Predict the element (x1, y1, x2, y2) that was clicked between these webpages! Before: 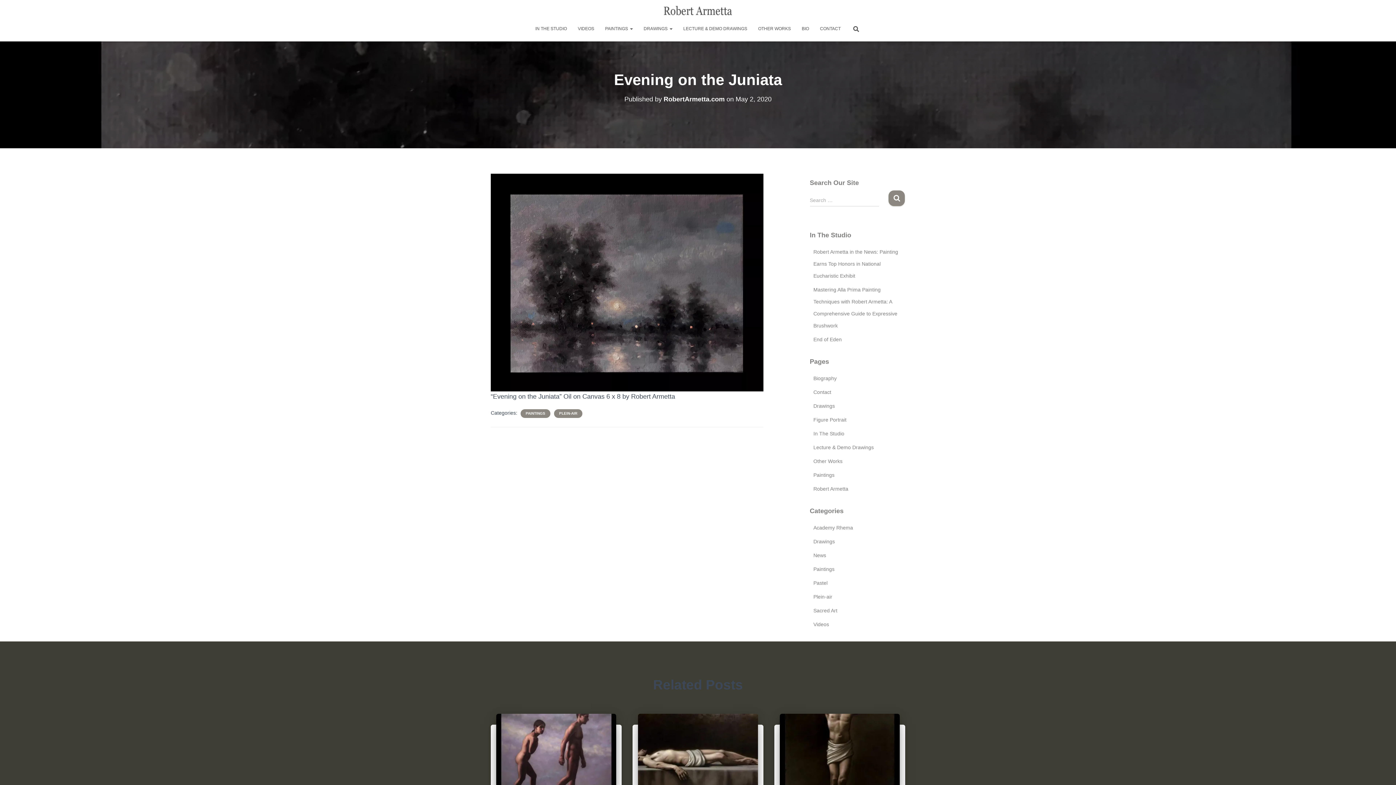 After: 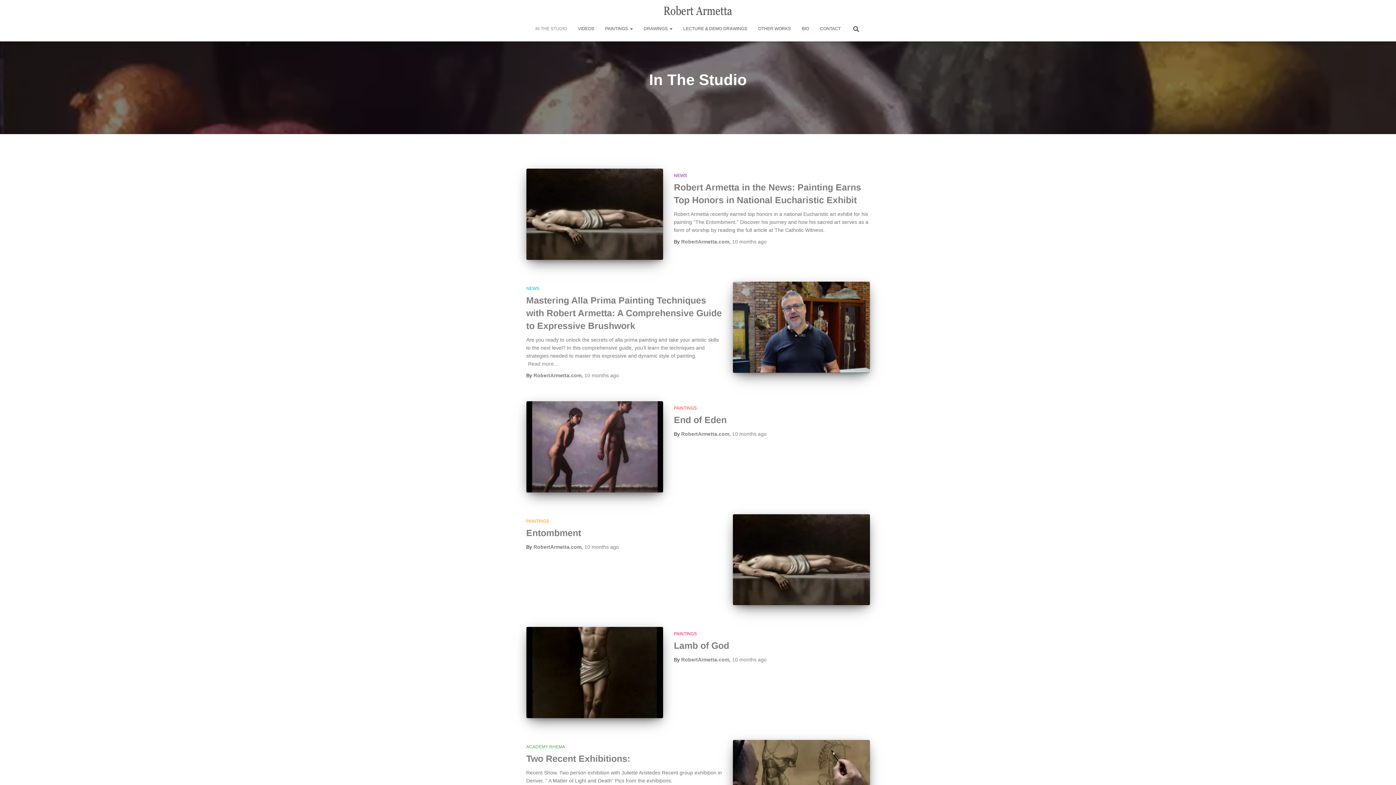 Action: bbox: (530, 19, 572, 37) label: IN THE STUDIO